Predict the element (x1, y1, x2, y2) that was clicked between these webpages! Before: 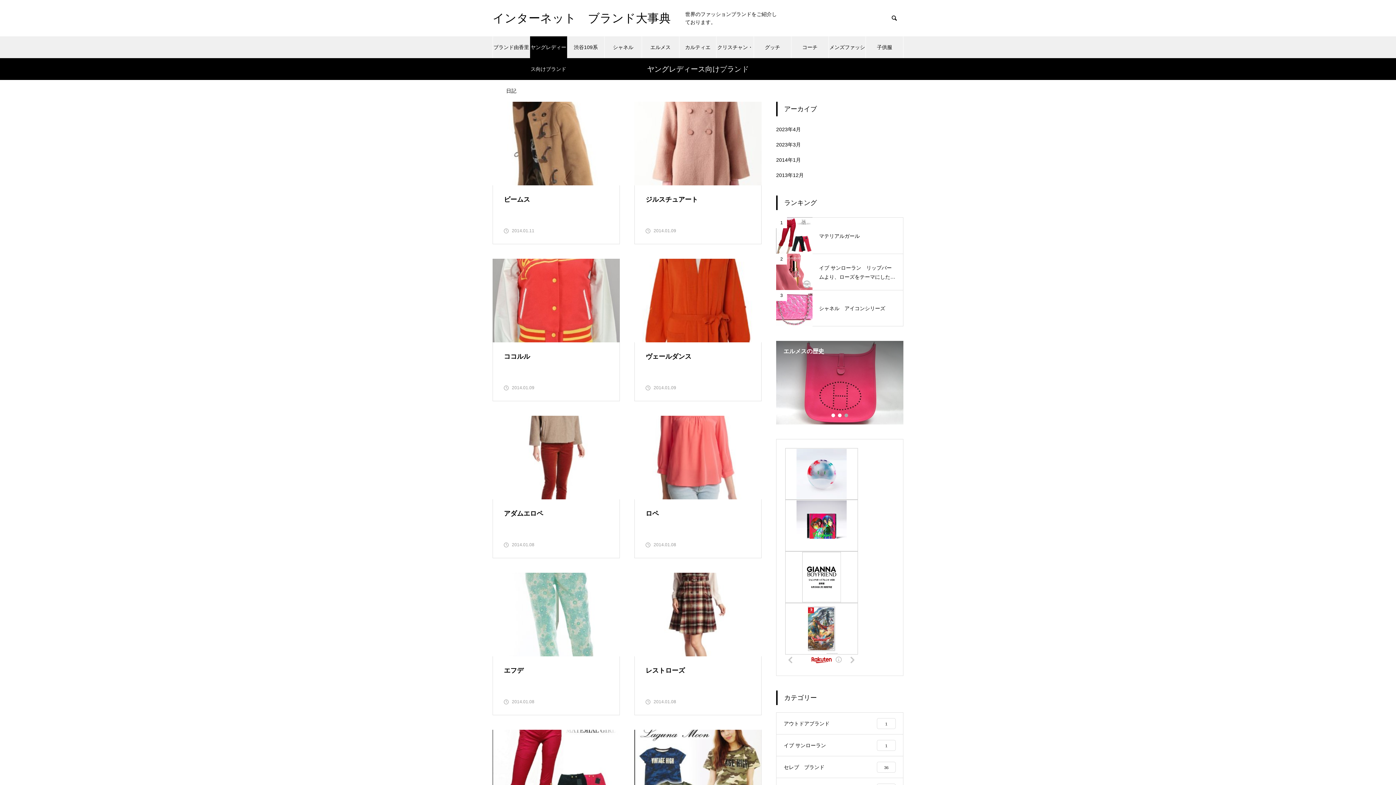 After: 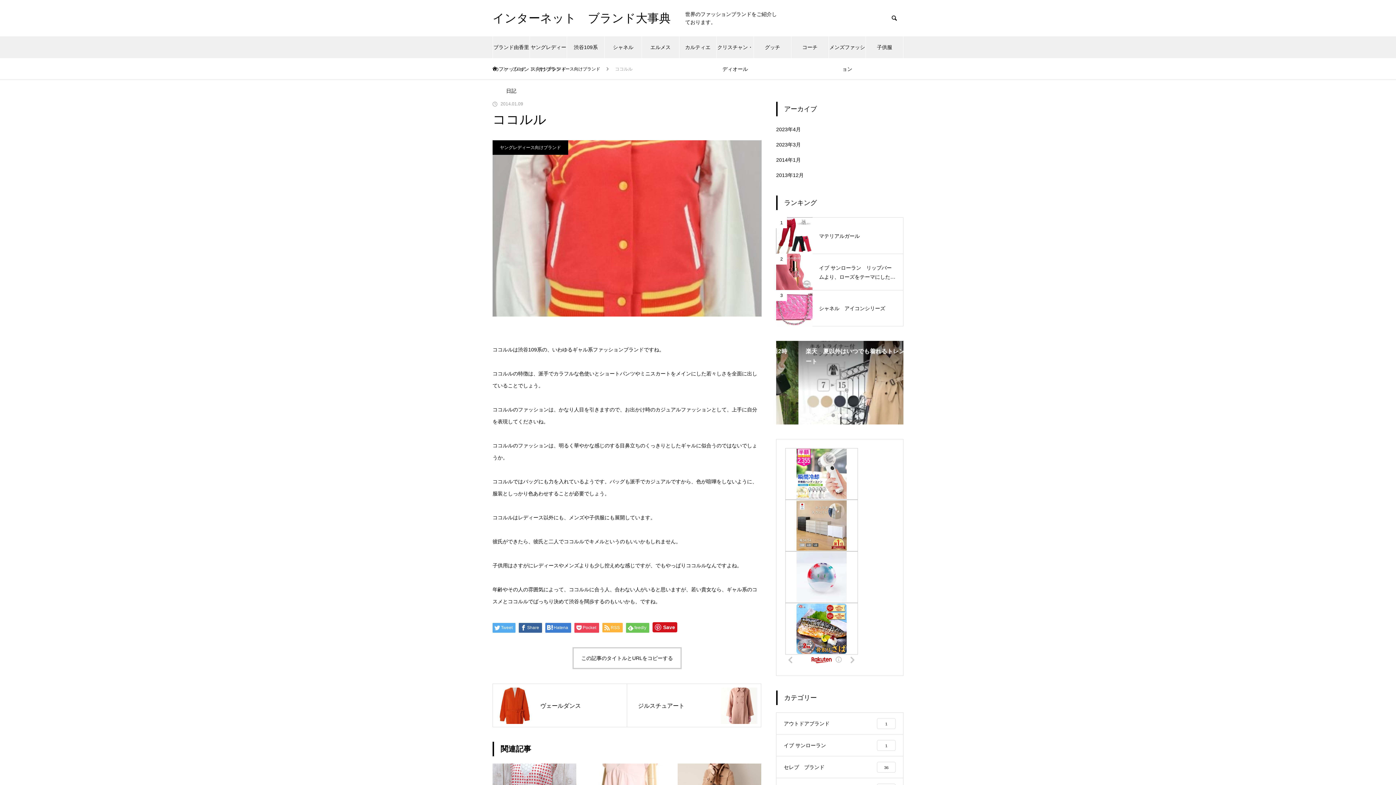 Action: label: ココルル

2014.01.09 bbox: (492, 258, 620, 401)